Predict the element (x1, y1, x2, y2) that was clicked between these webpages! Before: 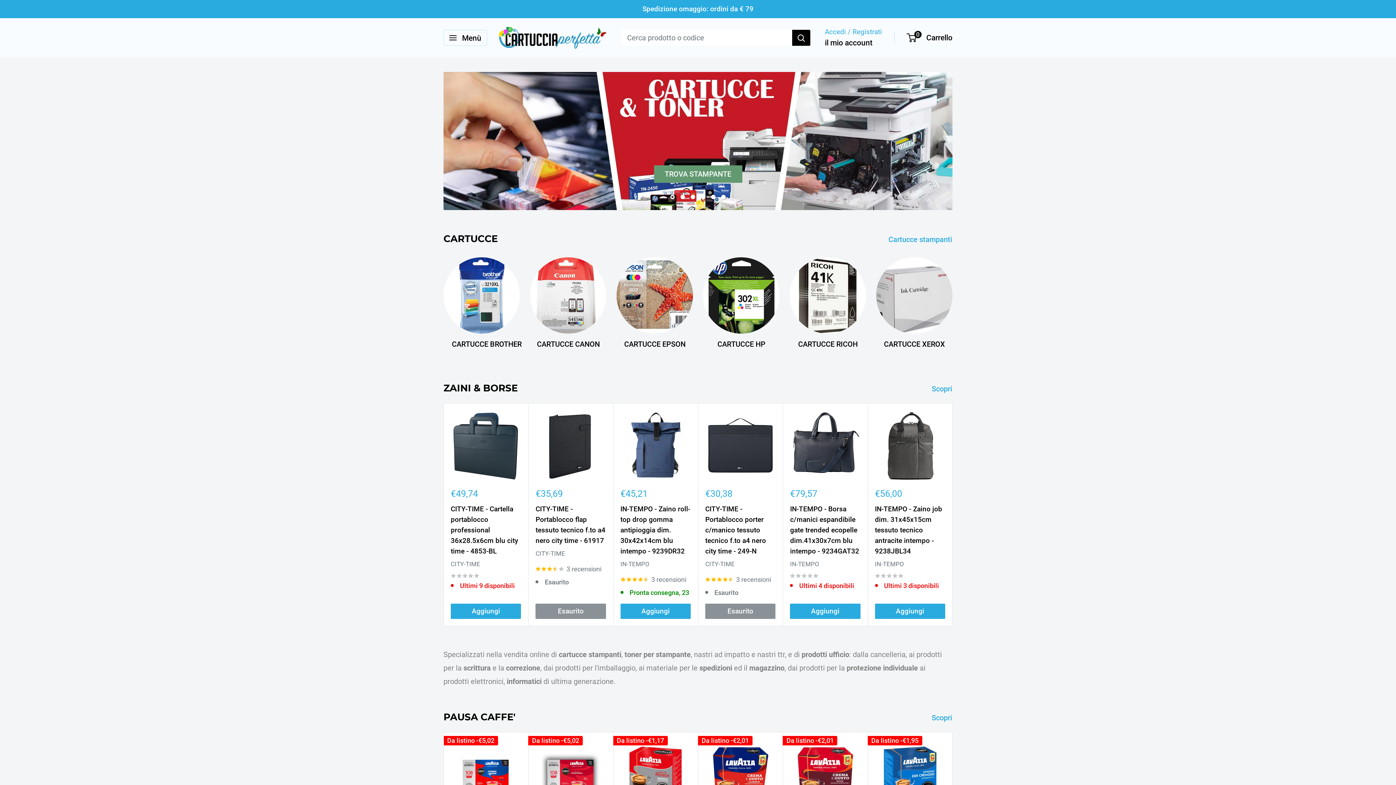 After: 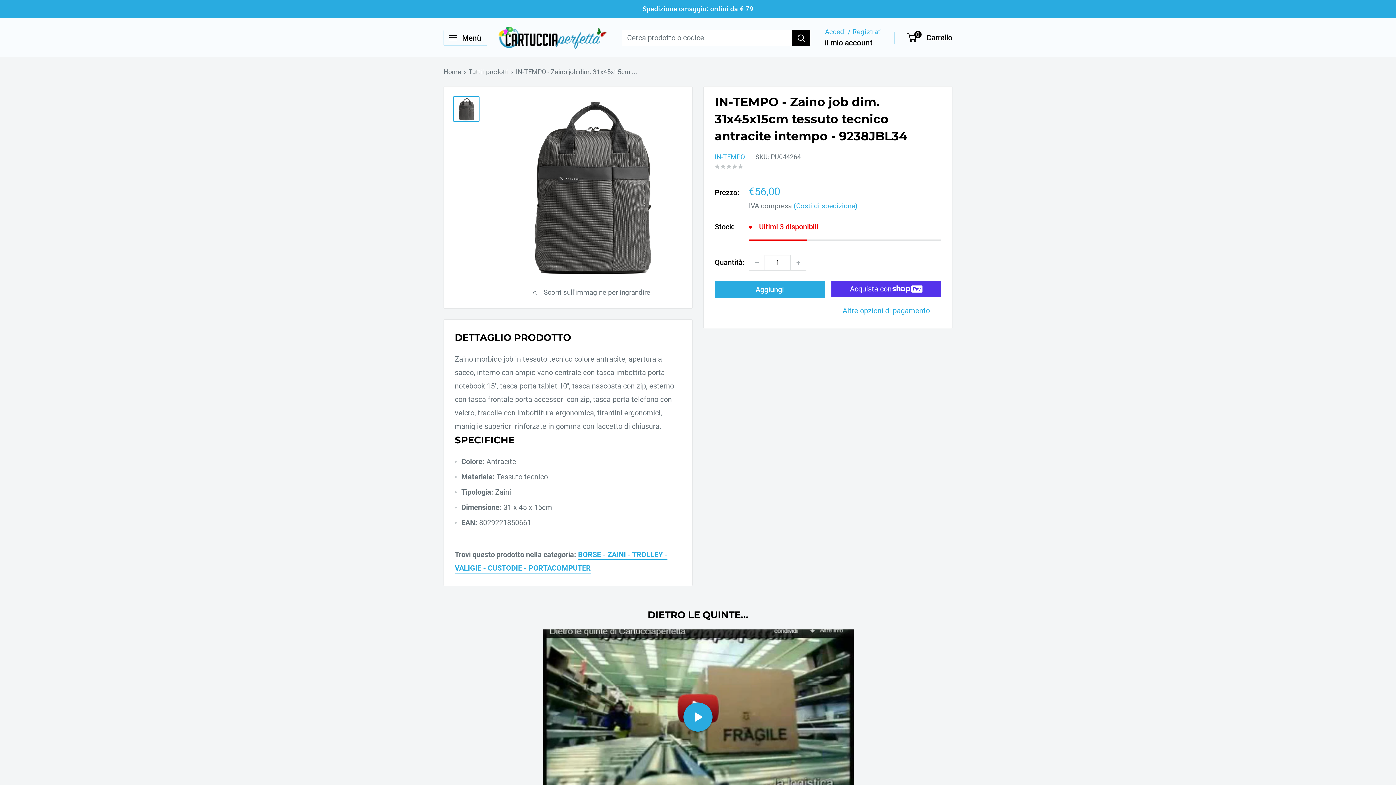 Action: bbox: (875, 573, 945, 578)